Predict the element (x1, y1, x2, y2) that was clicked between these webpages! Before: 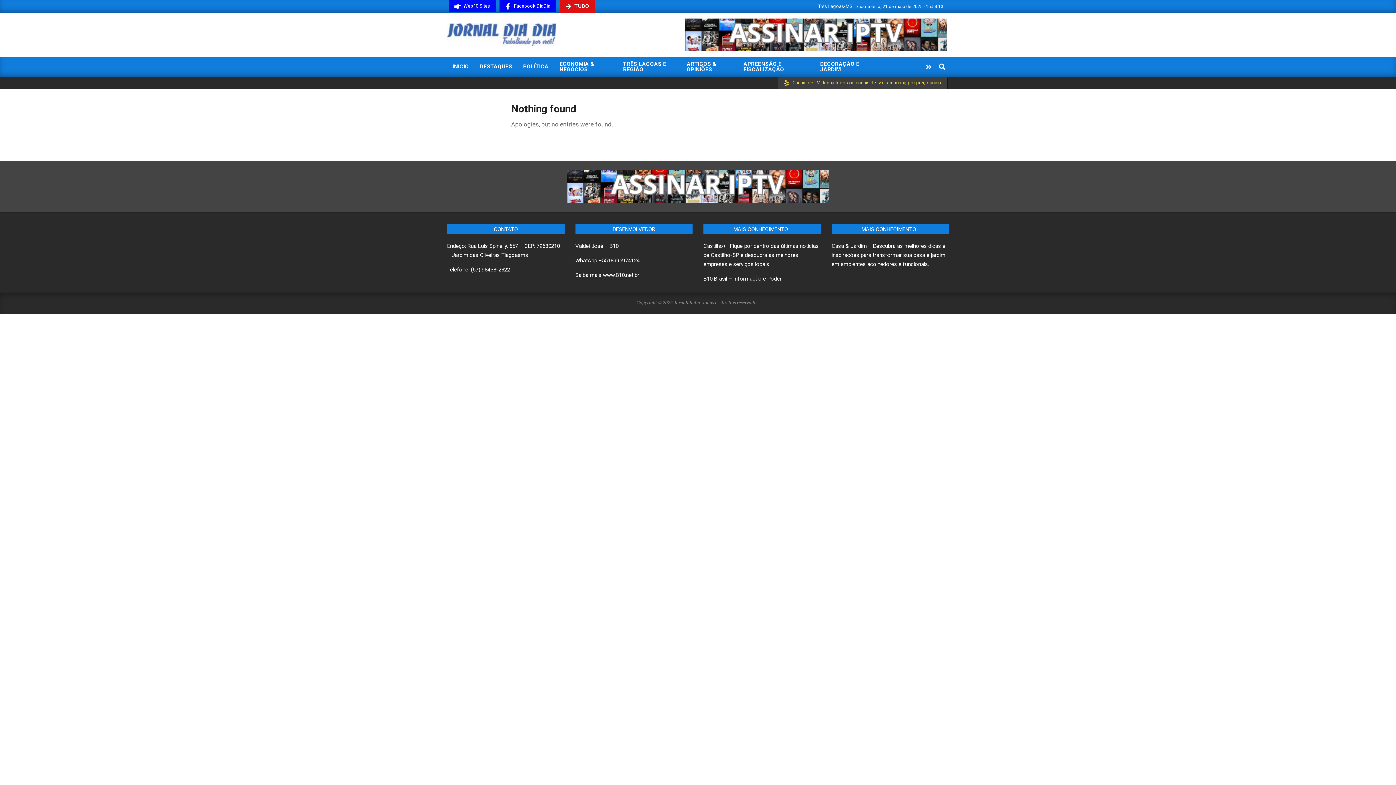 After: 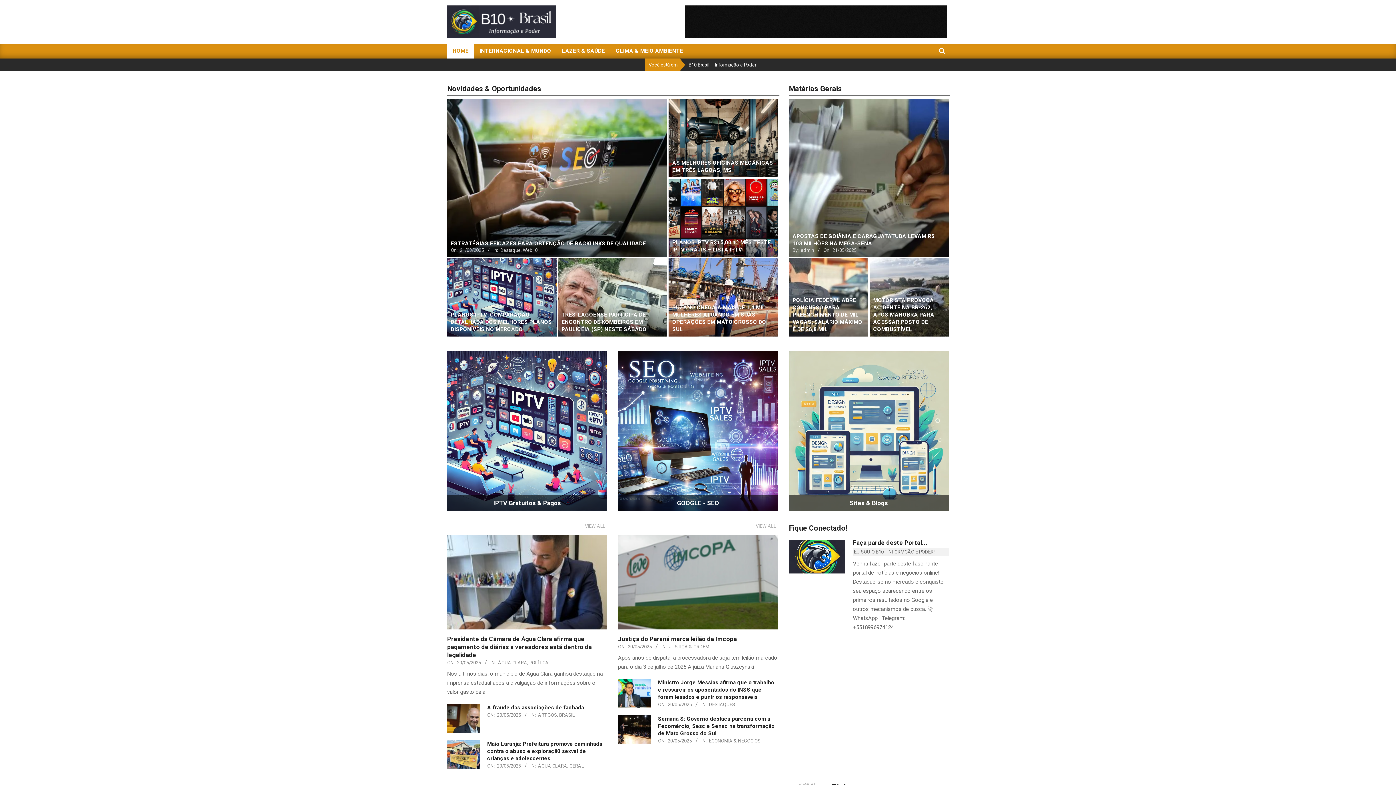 Action: bbox: (603, 272, 639, 278) label: www.B10.net.br